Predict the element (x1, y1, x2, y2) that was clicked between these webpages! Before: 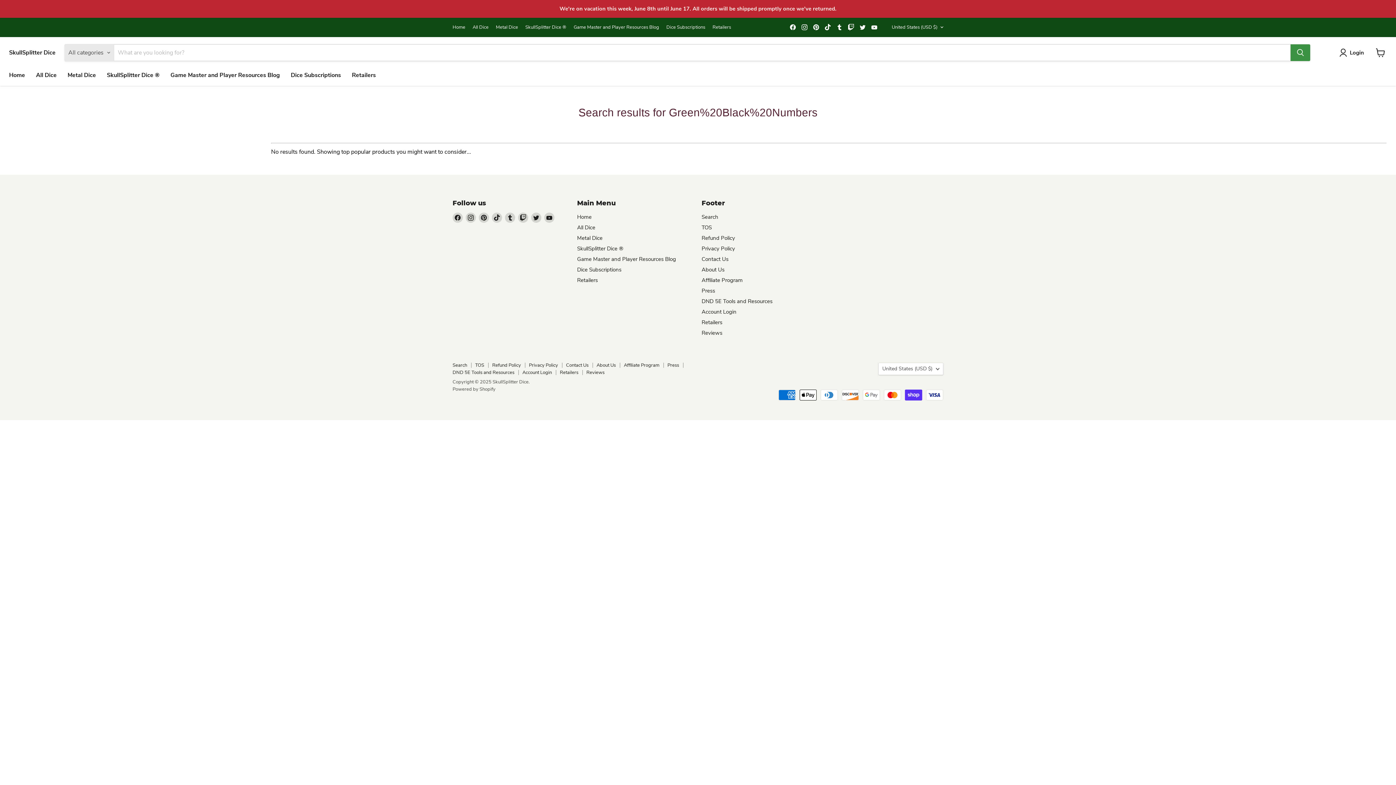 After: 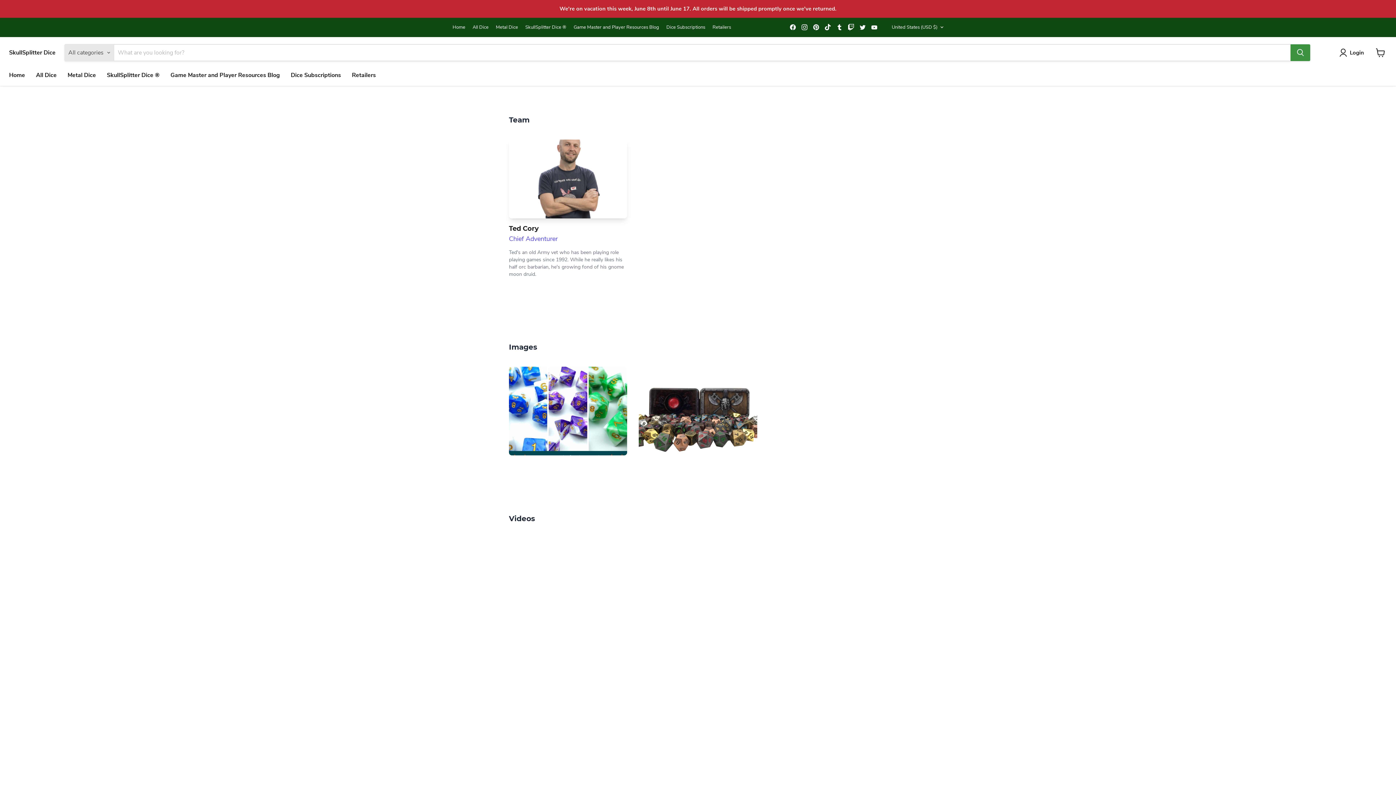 Action: bbox: (667, 362, 679, 368) label: Press